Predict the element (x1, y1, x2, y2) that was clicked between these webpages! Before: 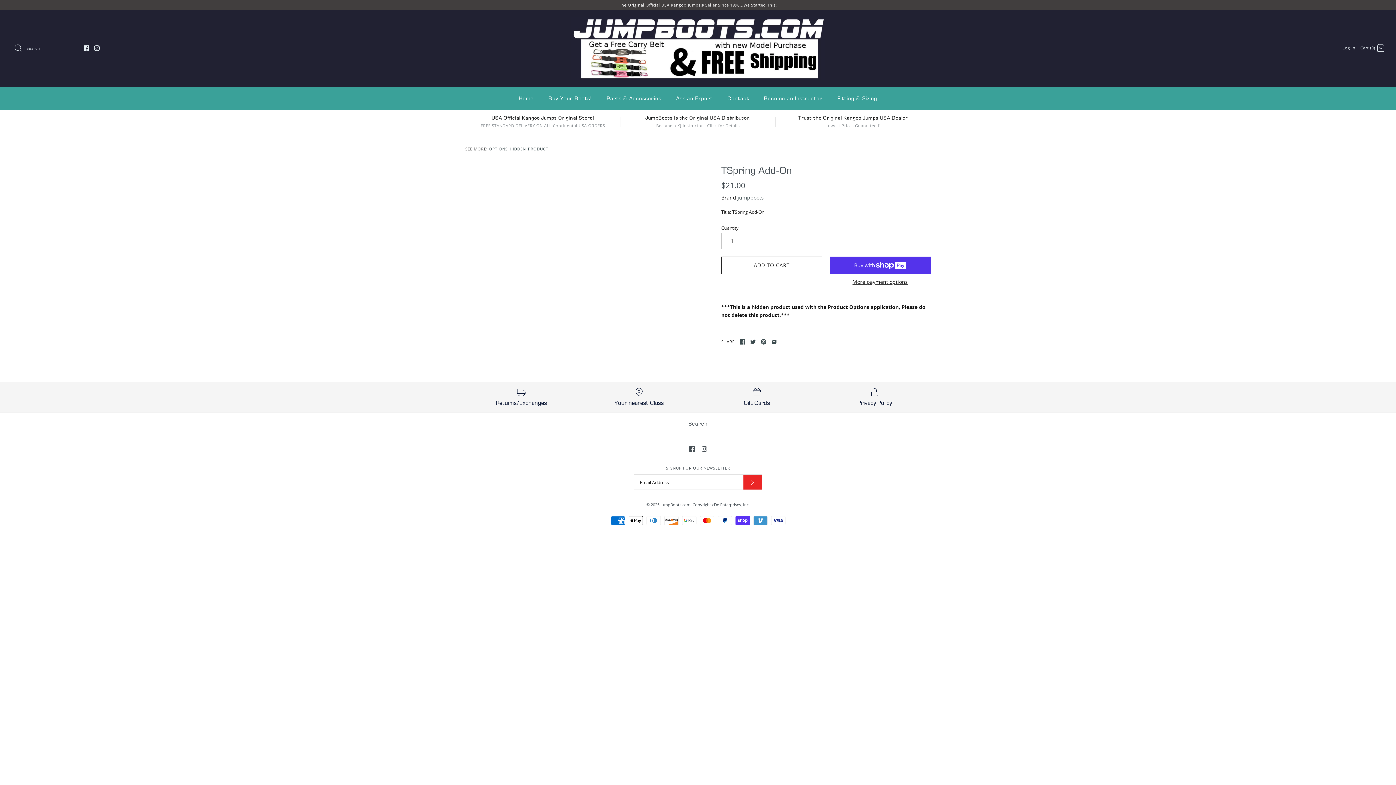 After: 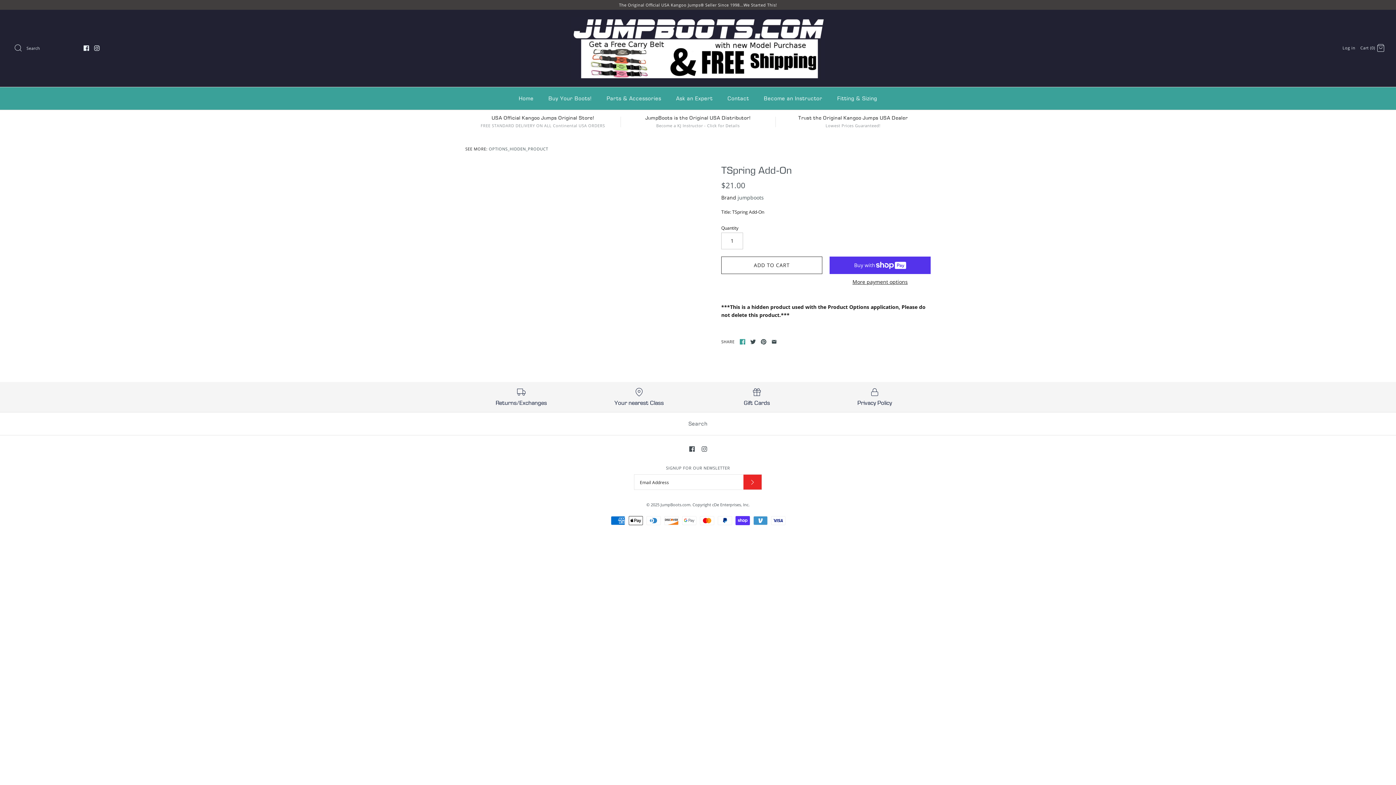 Action: bbox: (739, 339, 745, 344)